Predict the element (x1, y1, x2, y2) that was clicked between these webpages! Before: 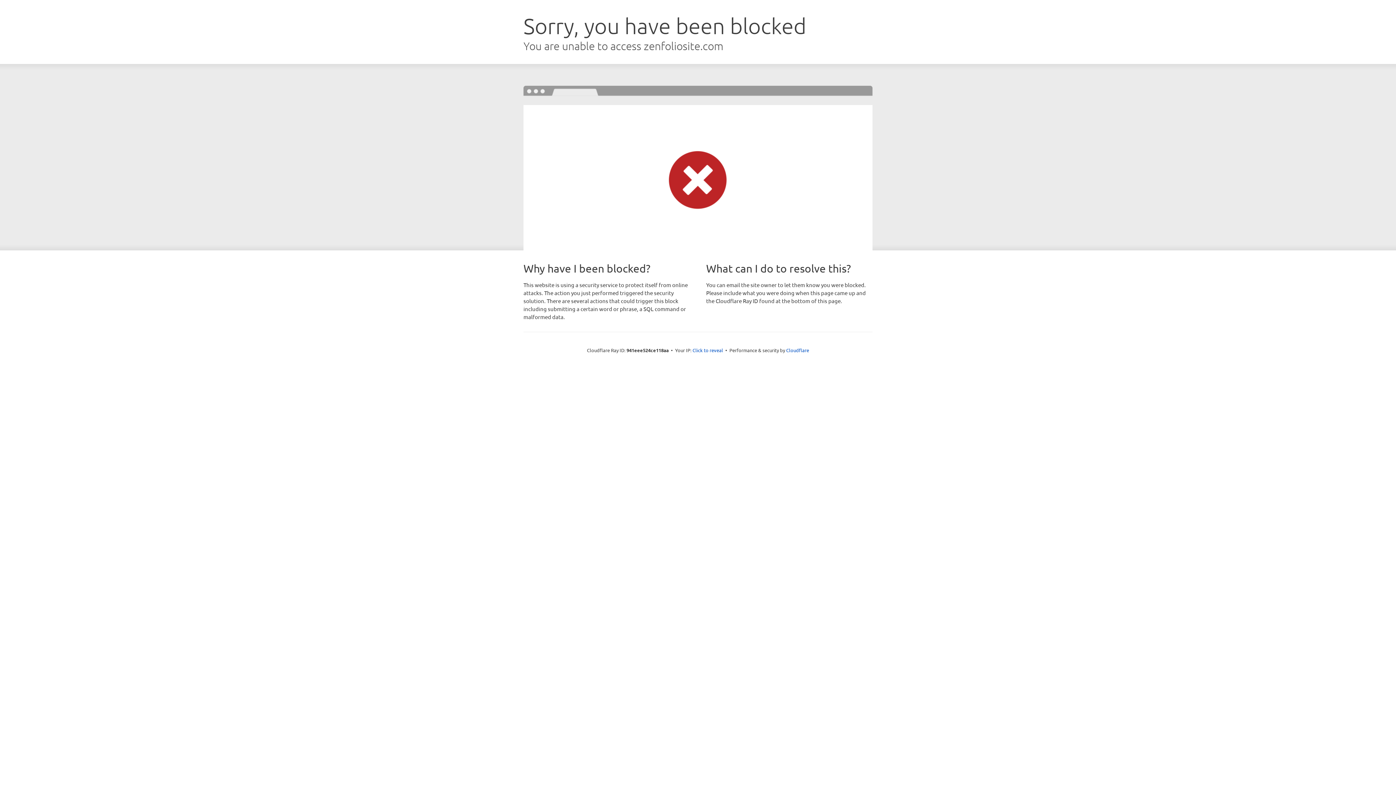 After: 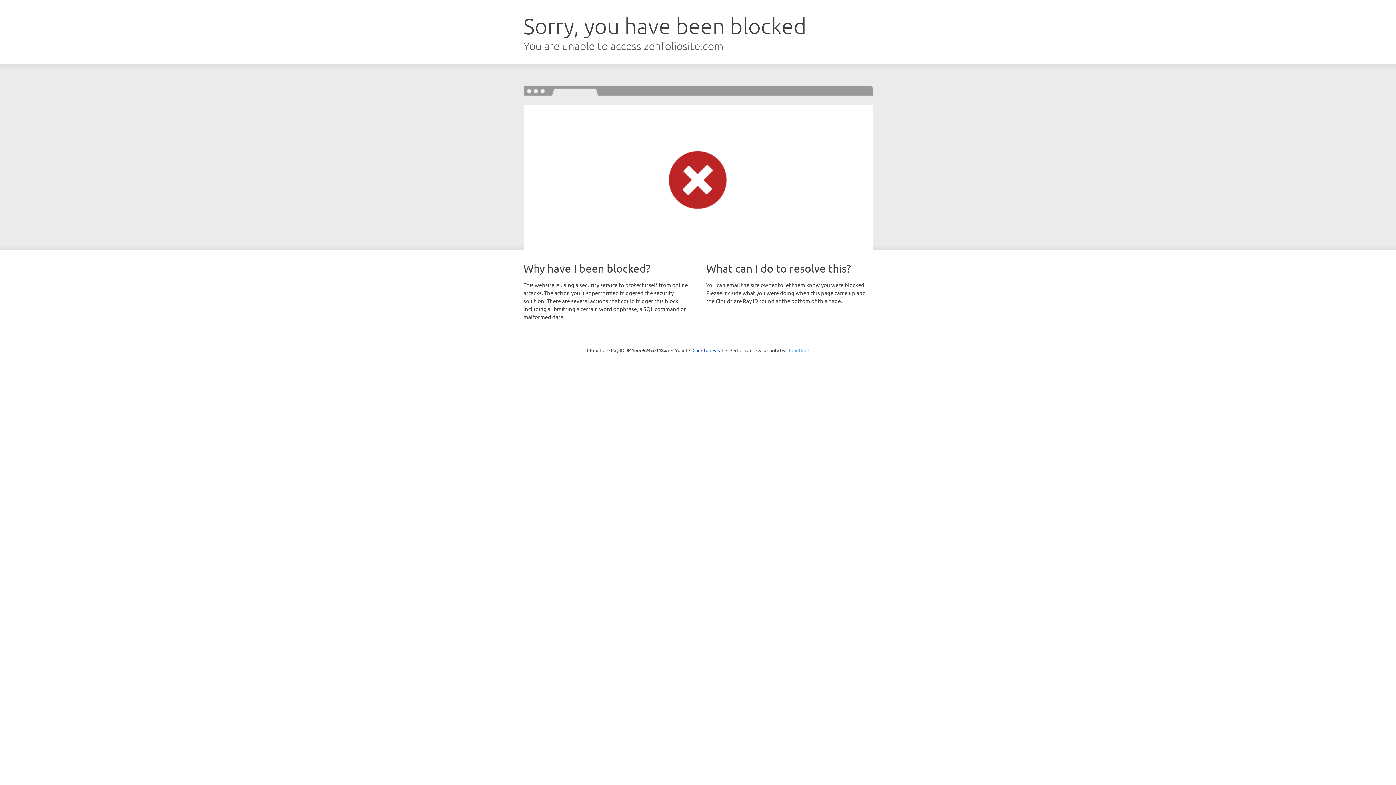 Action: label: Cloudflare bbox: (786, 347, 809, 353)